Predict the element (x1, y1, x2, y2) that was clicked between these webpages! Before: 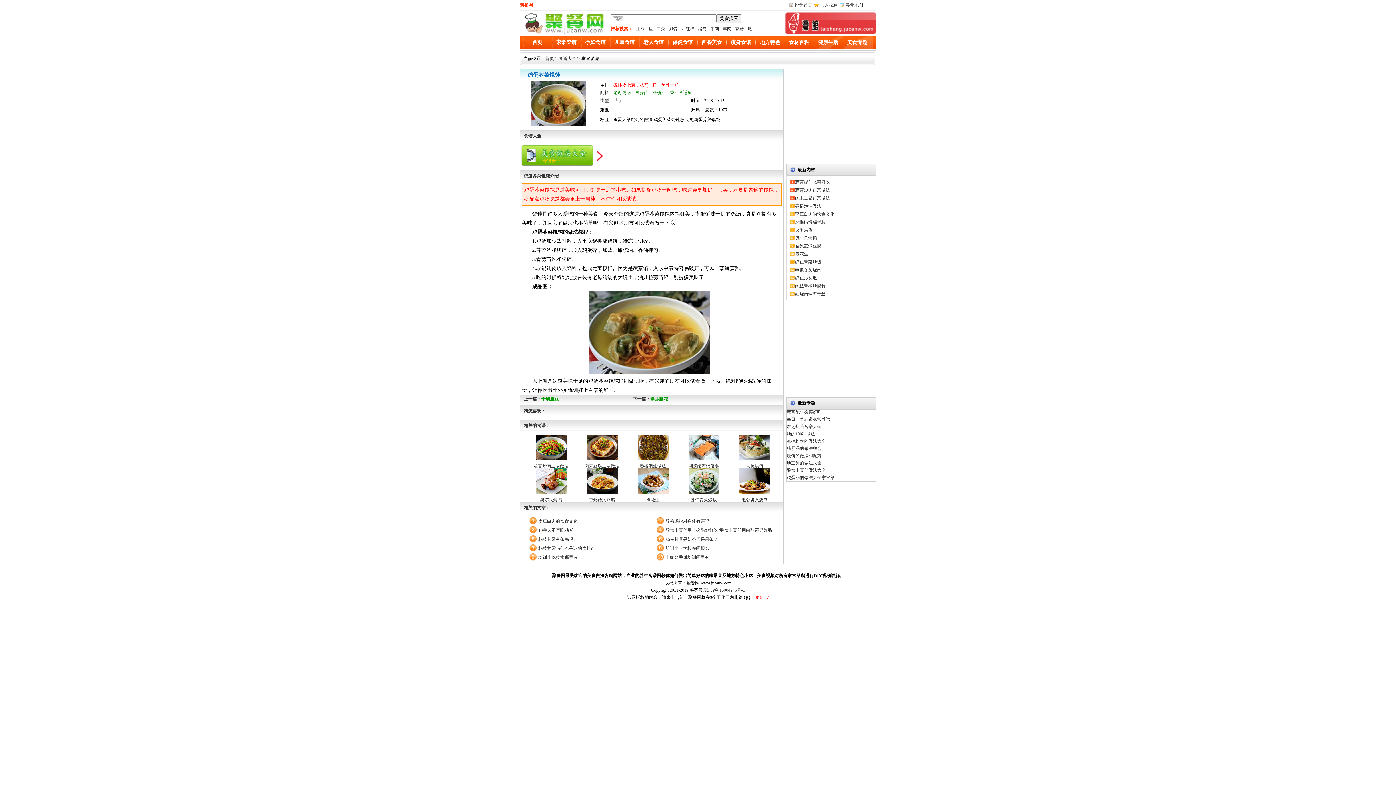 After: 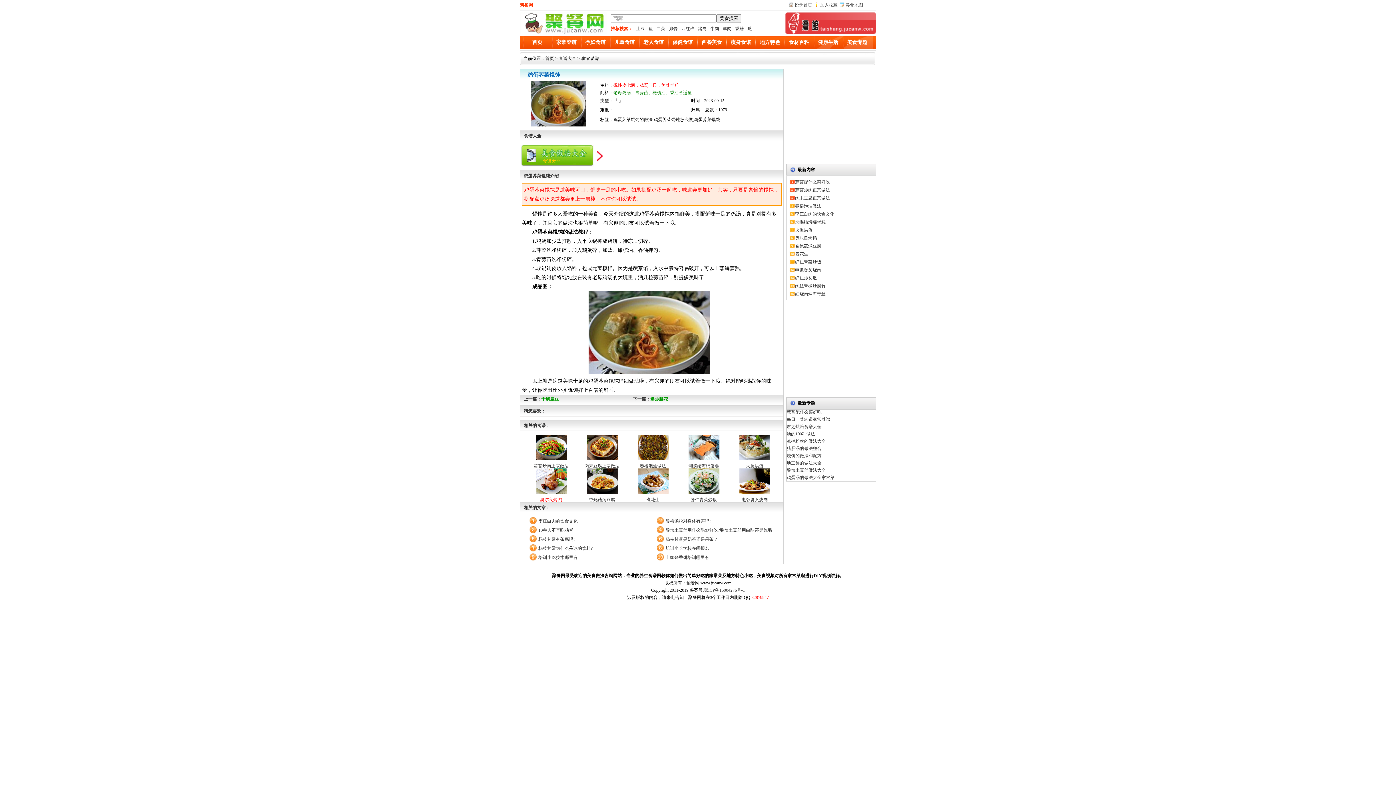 Action: bbox: (540, 497, 562, 502) label: 奥尔良烤鸭